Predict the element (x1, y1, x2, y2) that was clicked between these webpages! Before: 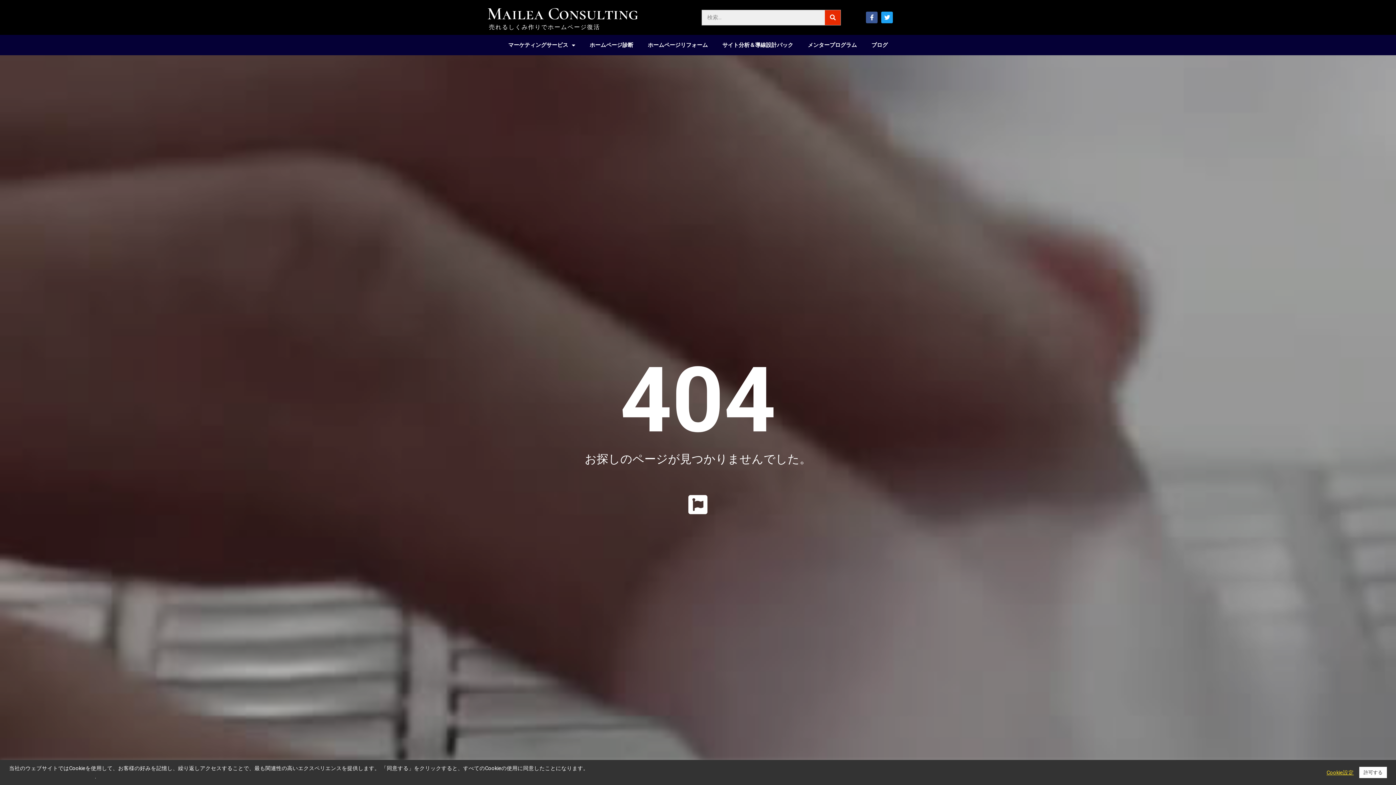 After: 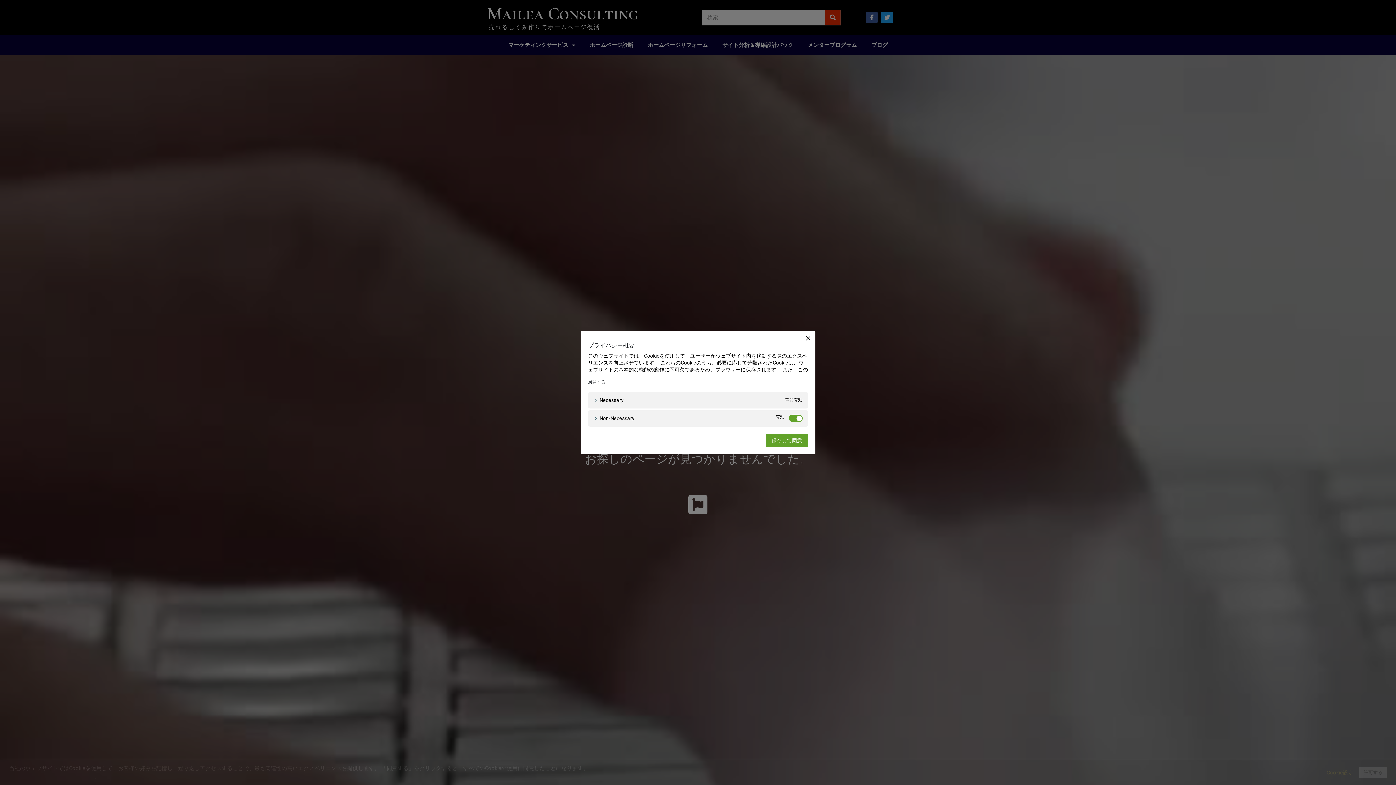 Action: label: Cookie設定 bbox: (1326, 769, 1354, 776)